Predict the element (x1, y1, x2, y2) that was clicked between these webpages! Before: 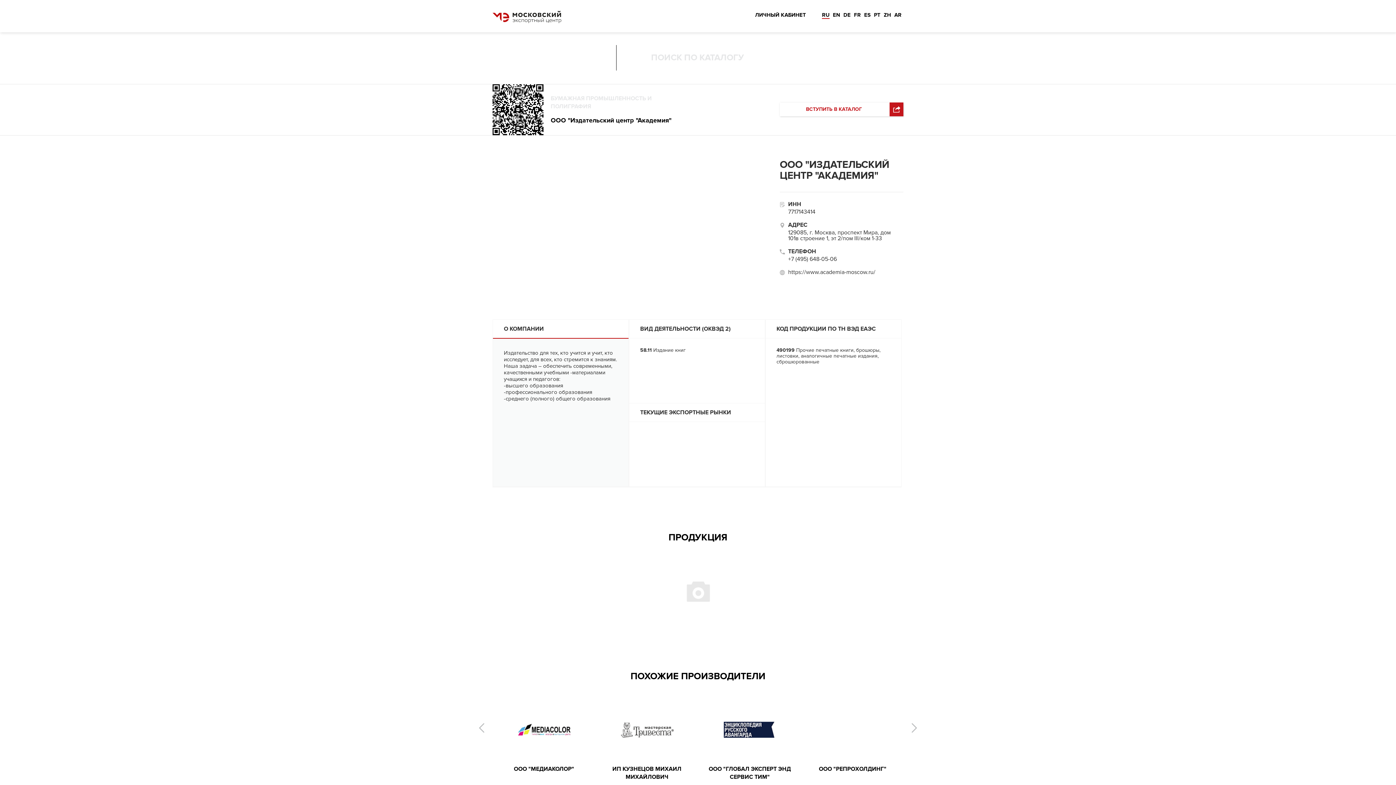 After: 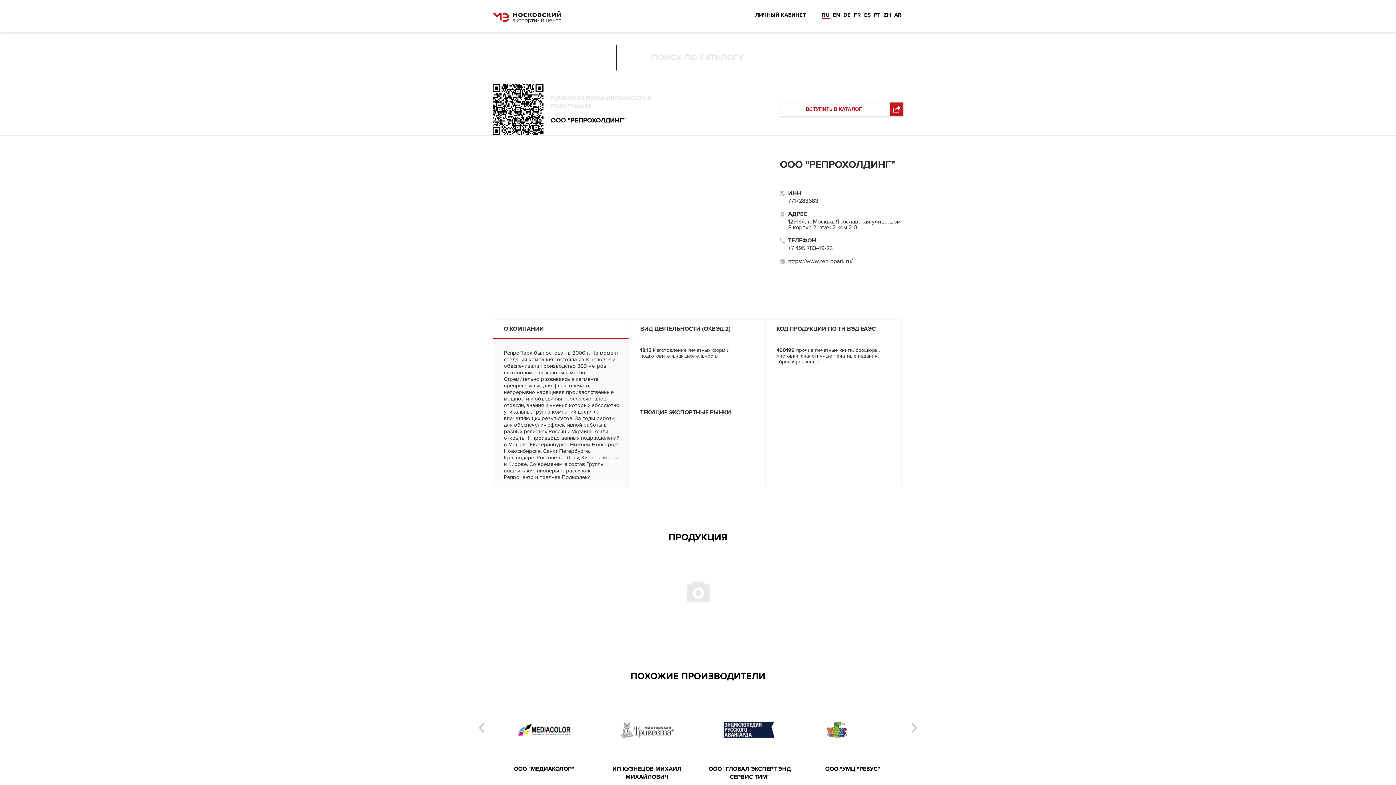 Action: bbox: (808, 694, 897, 773) label: ООО "РЕПРОХОЛДИНГ"